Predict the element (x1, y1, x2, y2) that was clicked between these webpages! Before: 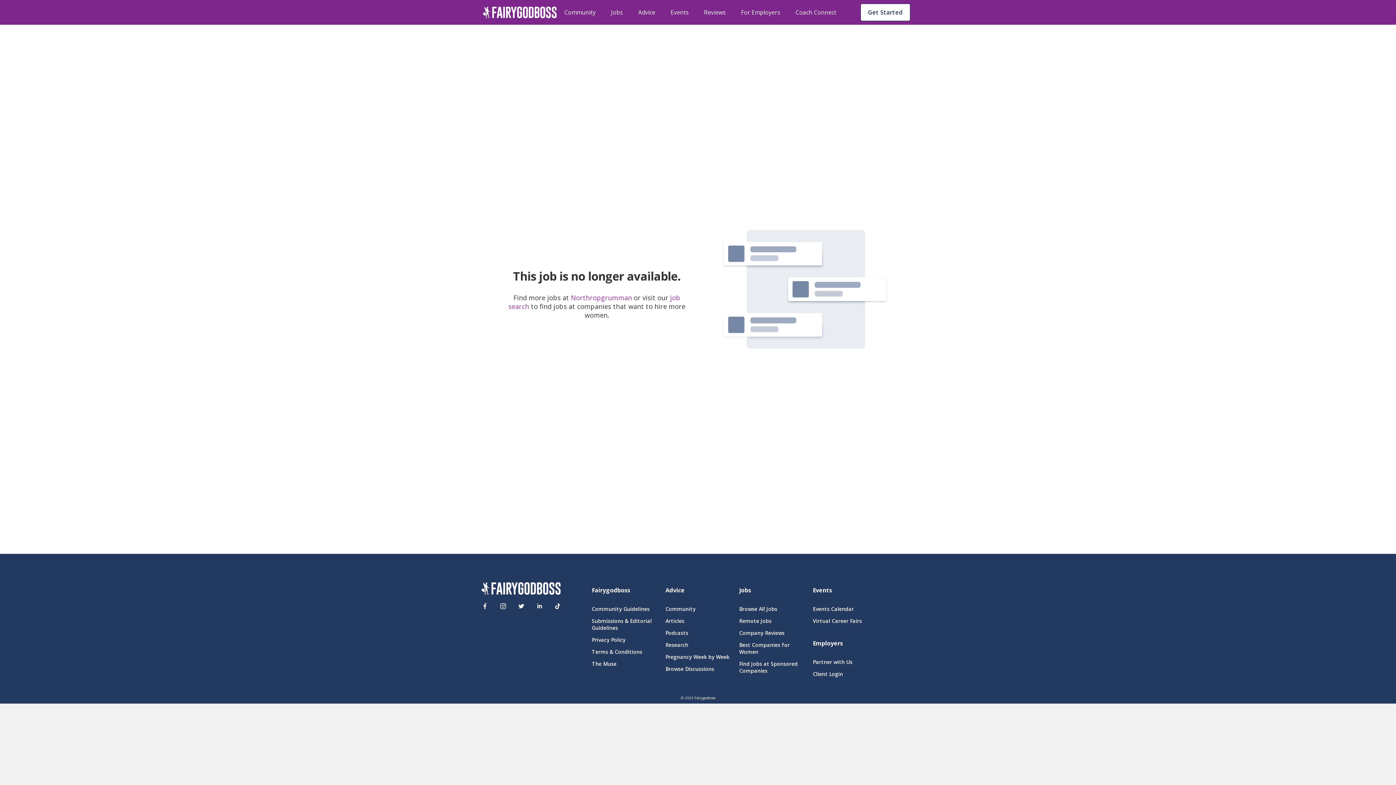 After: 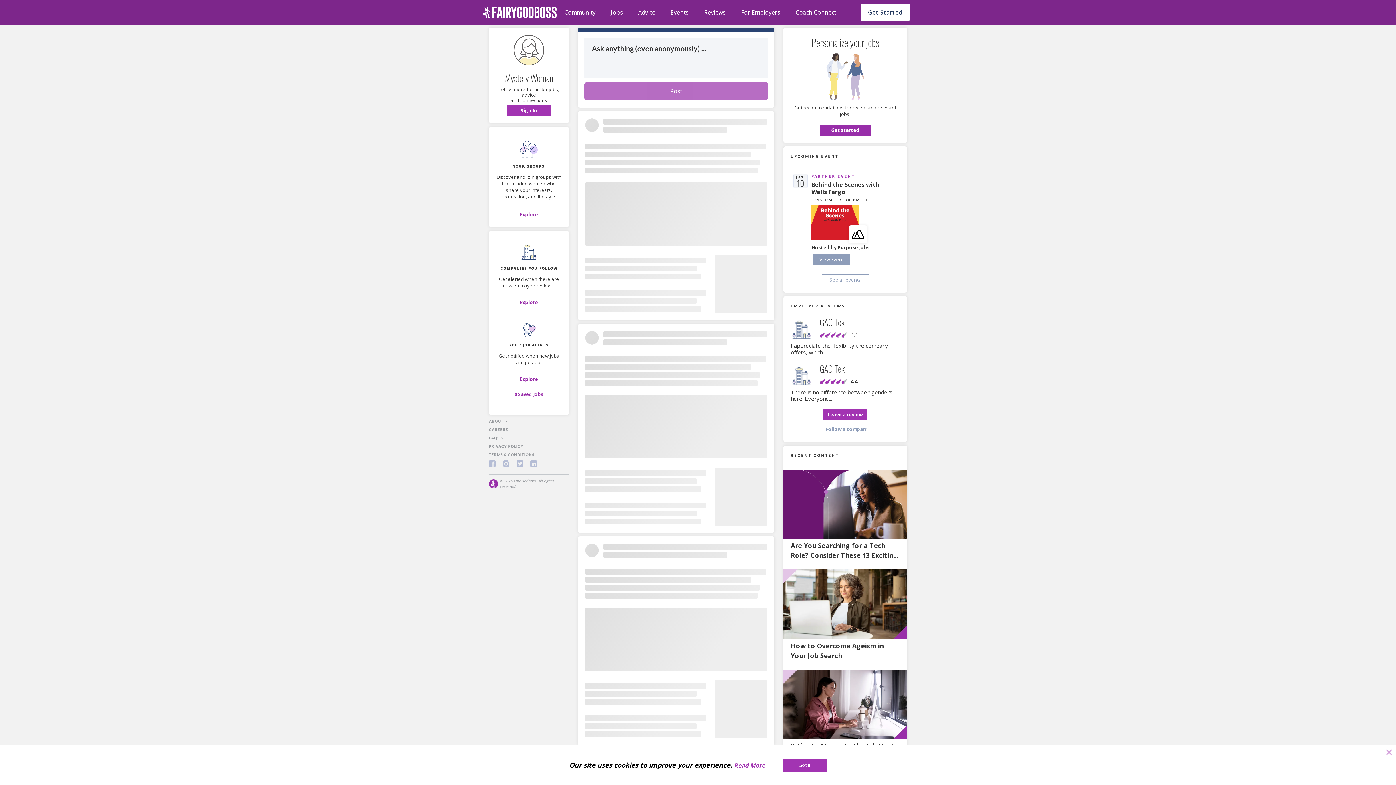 Action: label: Community bbox: (564, 7, 595, 17)